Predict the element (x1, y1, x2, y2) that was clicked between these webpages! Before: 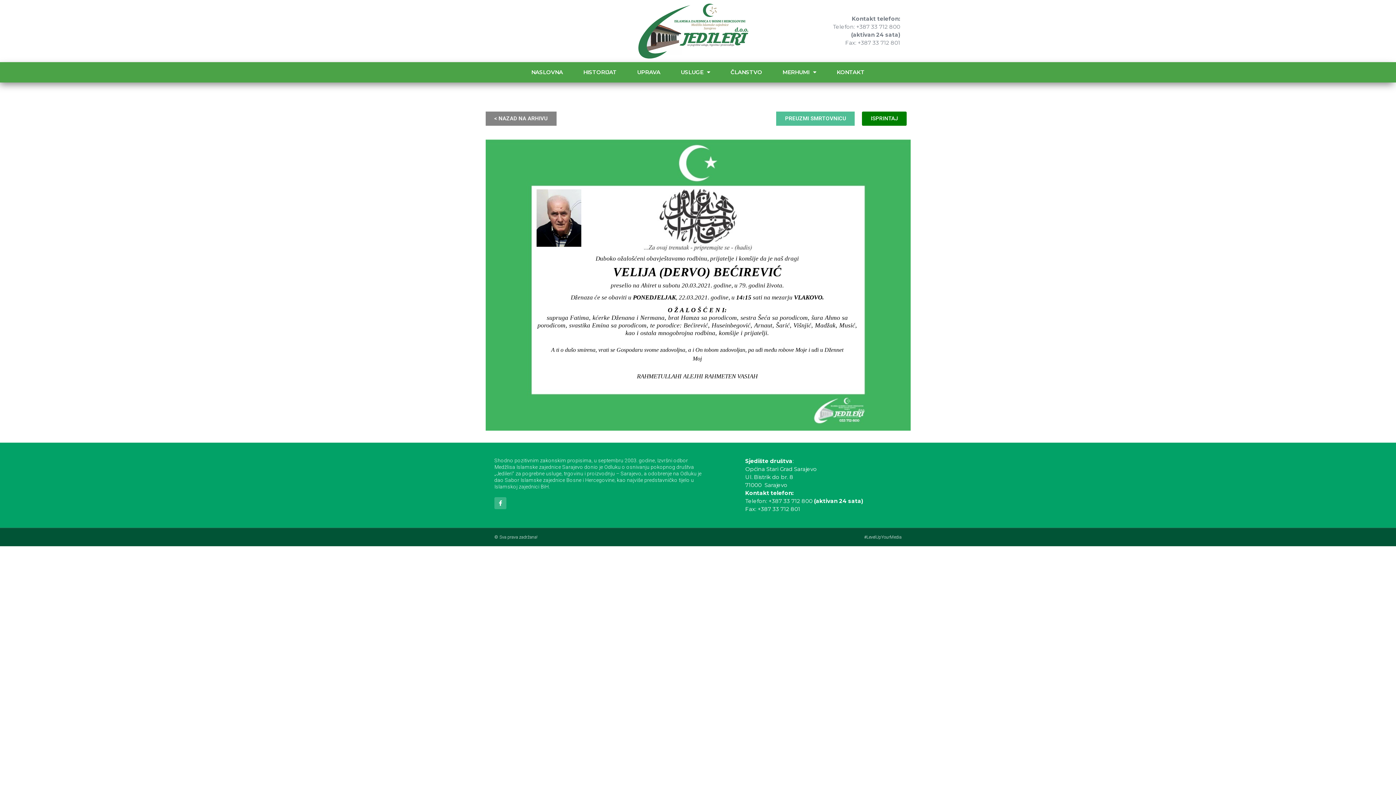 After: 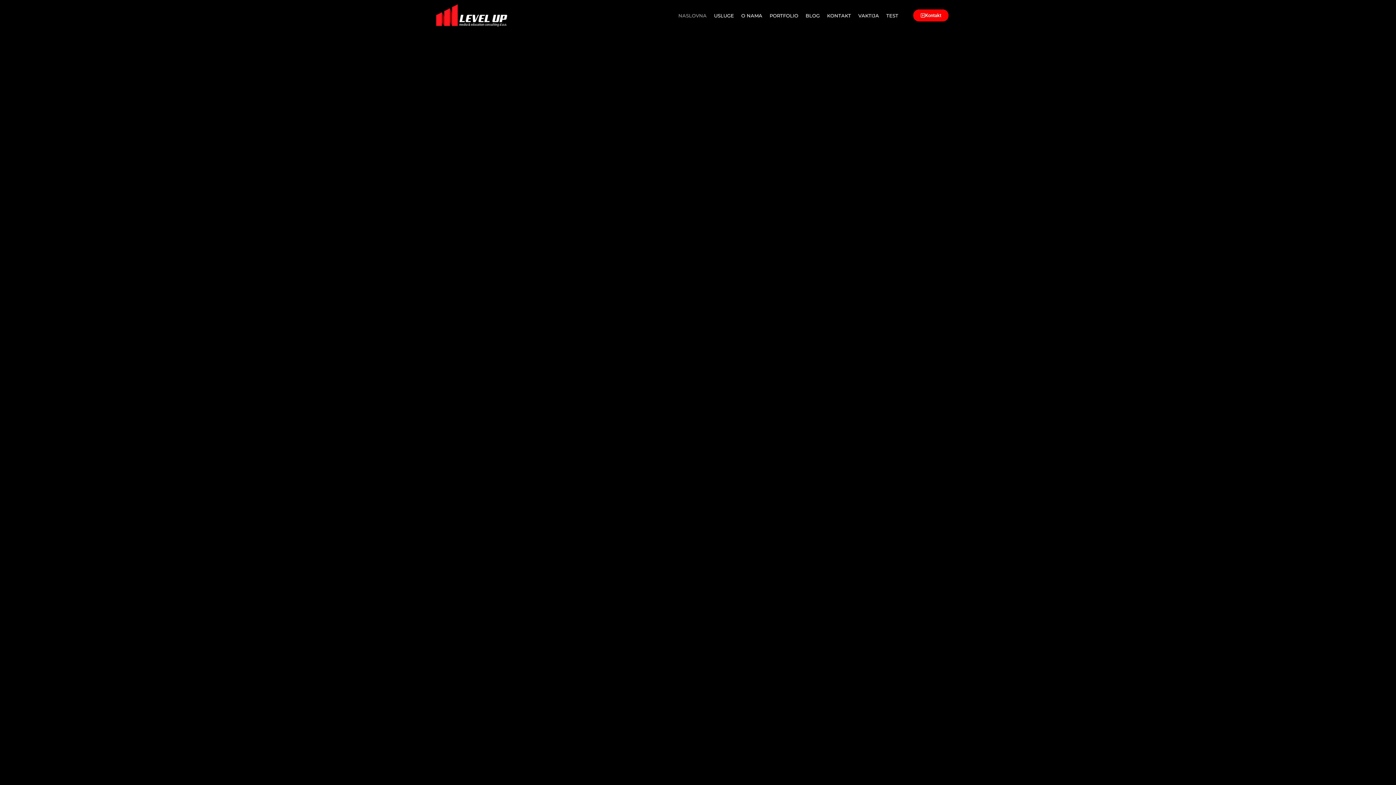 Action: bbox: (864, 534, 901, 539) label: #LevelUpYourMedia